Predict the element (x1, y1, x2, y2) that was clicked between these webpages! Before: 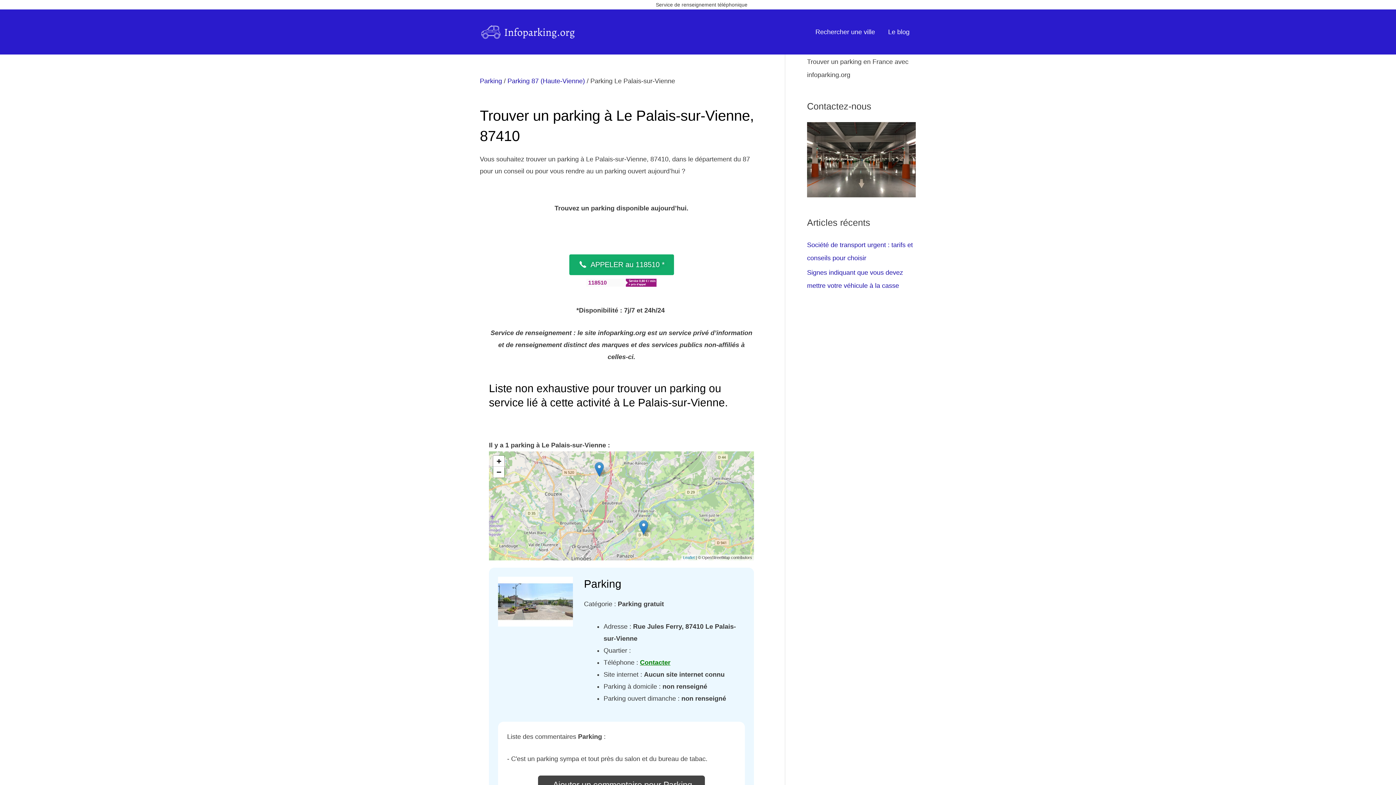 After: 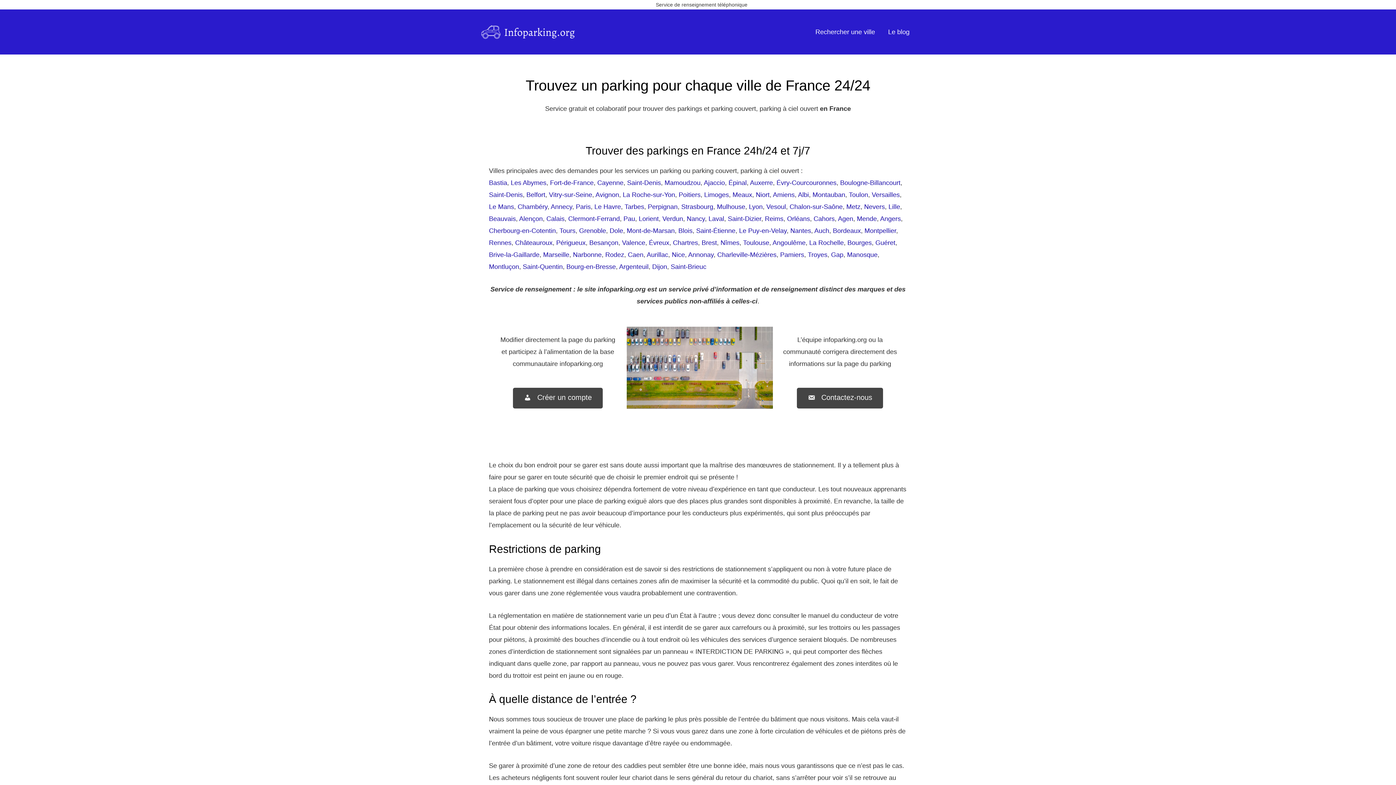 Action: bbox: (480, 77, 502, 84) label: Parking